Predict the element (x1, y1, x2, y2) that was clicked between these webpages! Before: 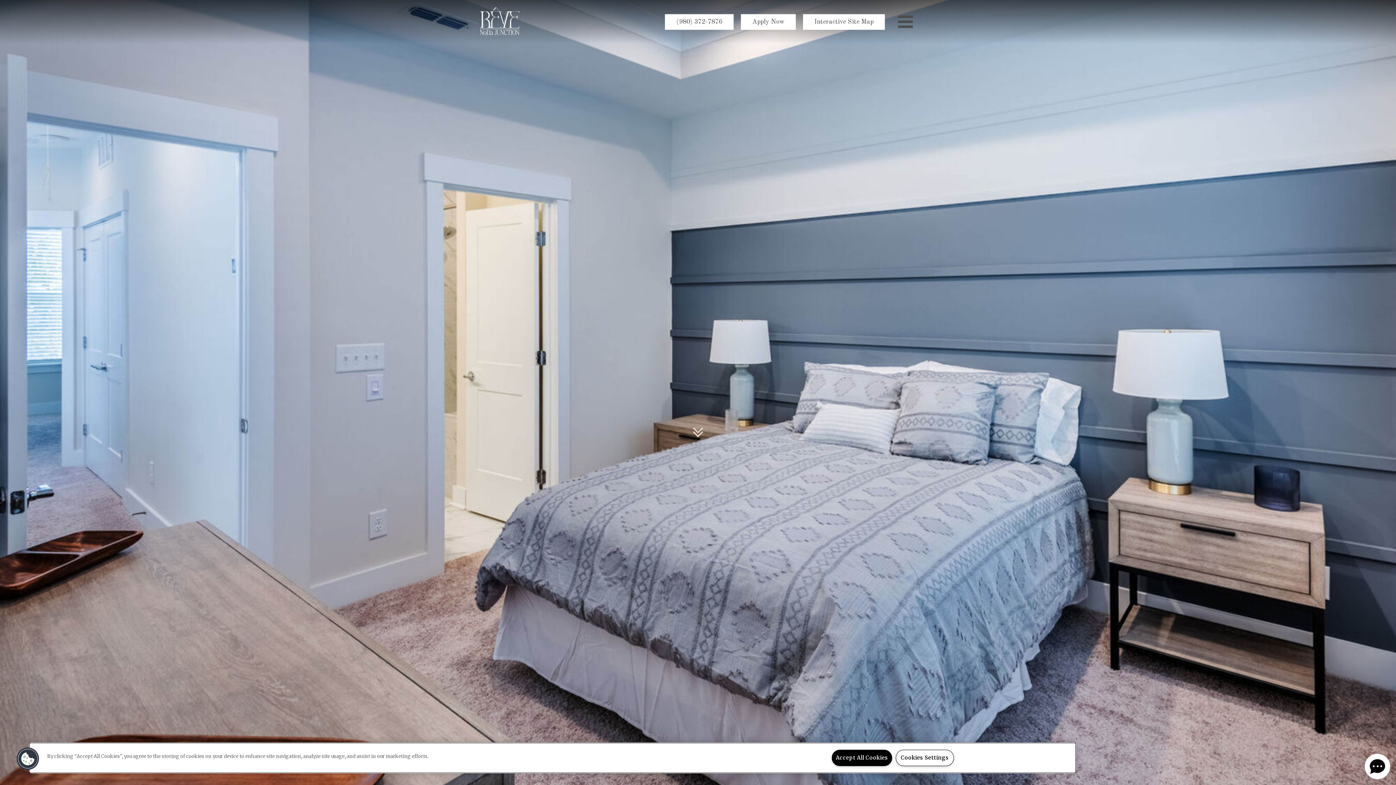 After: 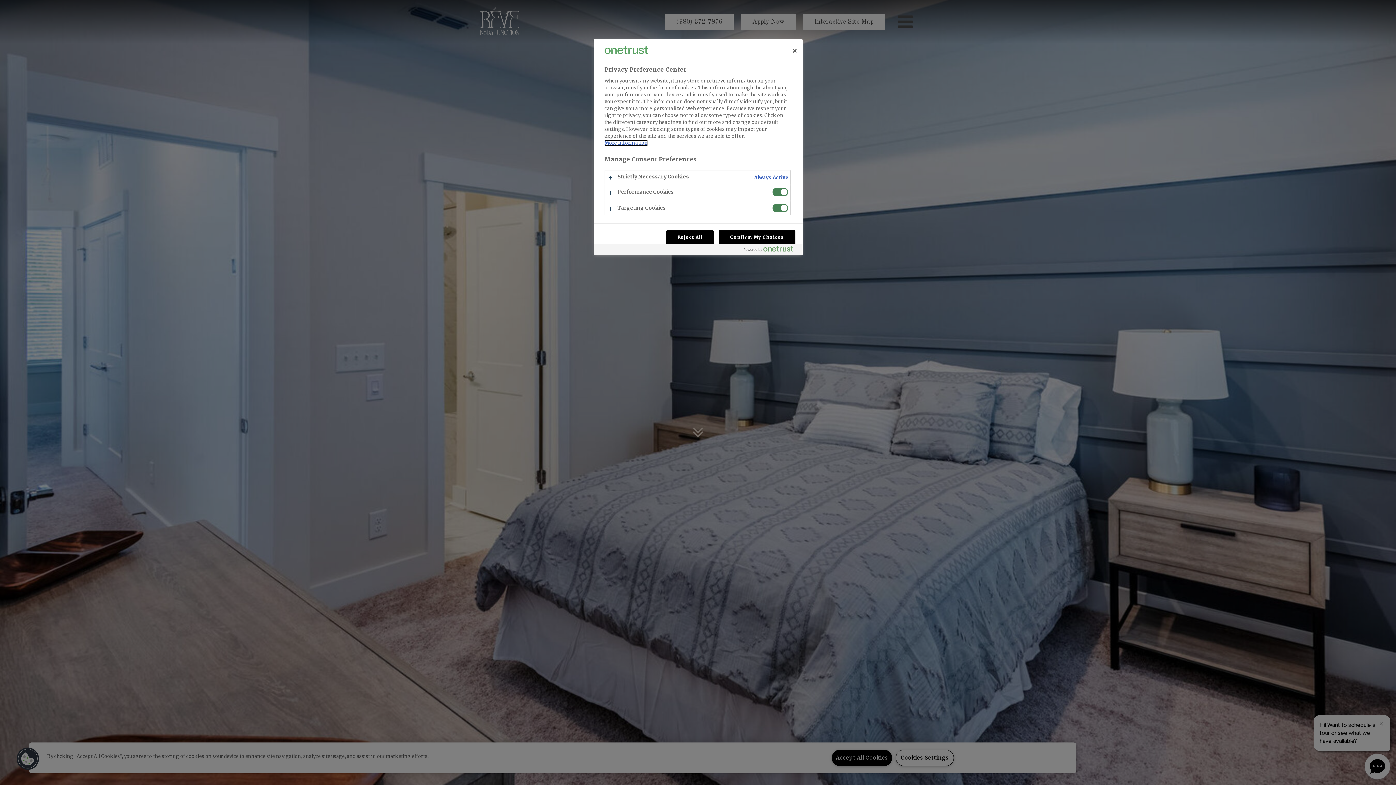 Action: label: Cookies Settings bbox: (895, 750, 954, 766)